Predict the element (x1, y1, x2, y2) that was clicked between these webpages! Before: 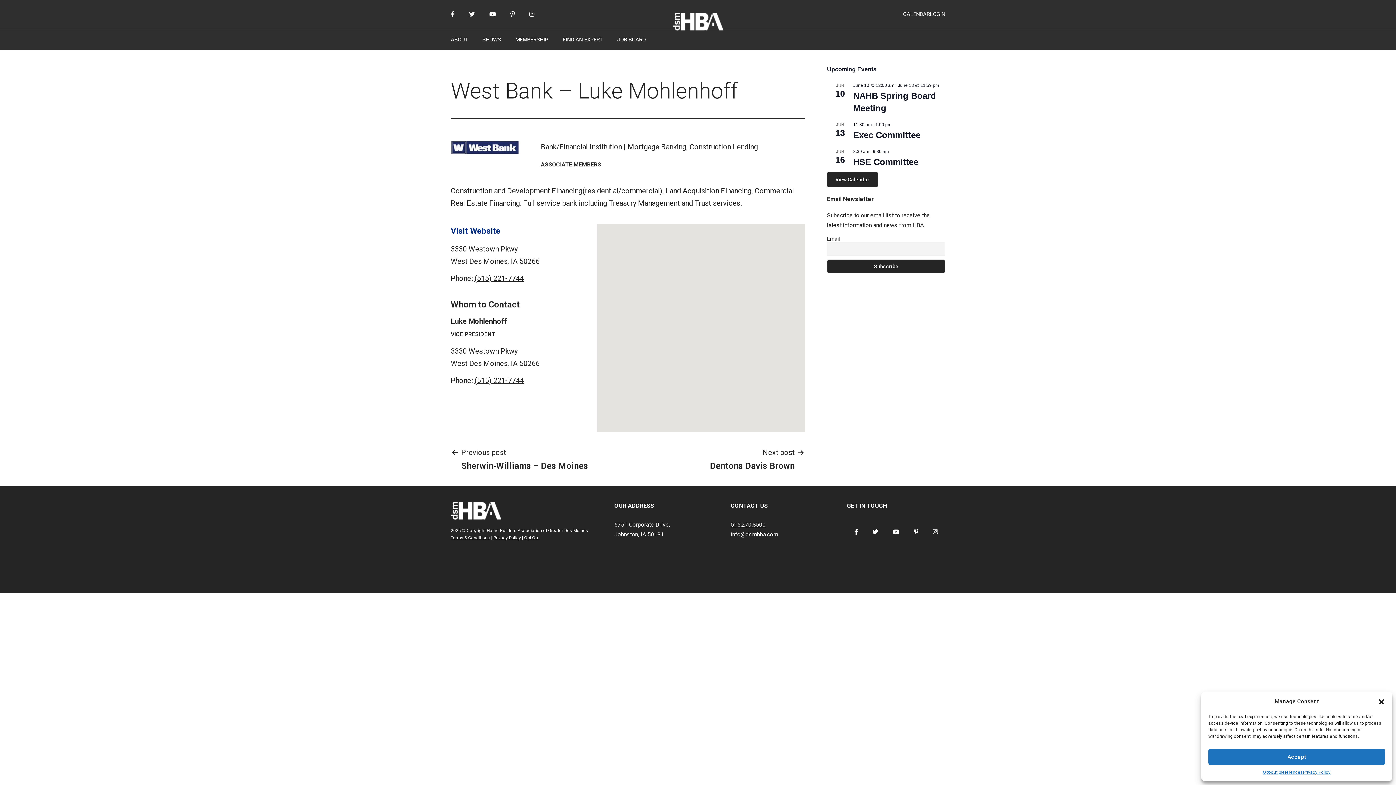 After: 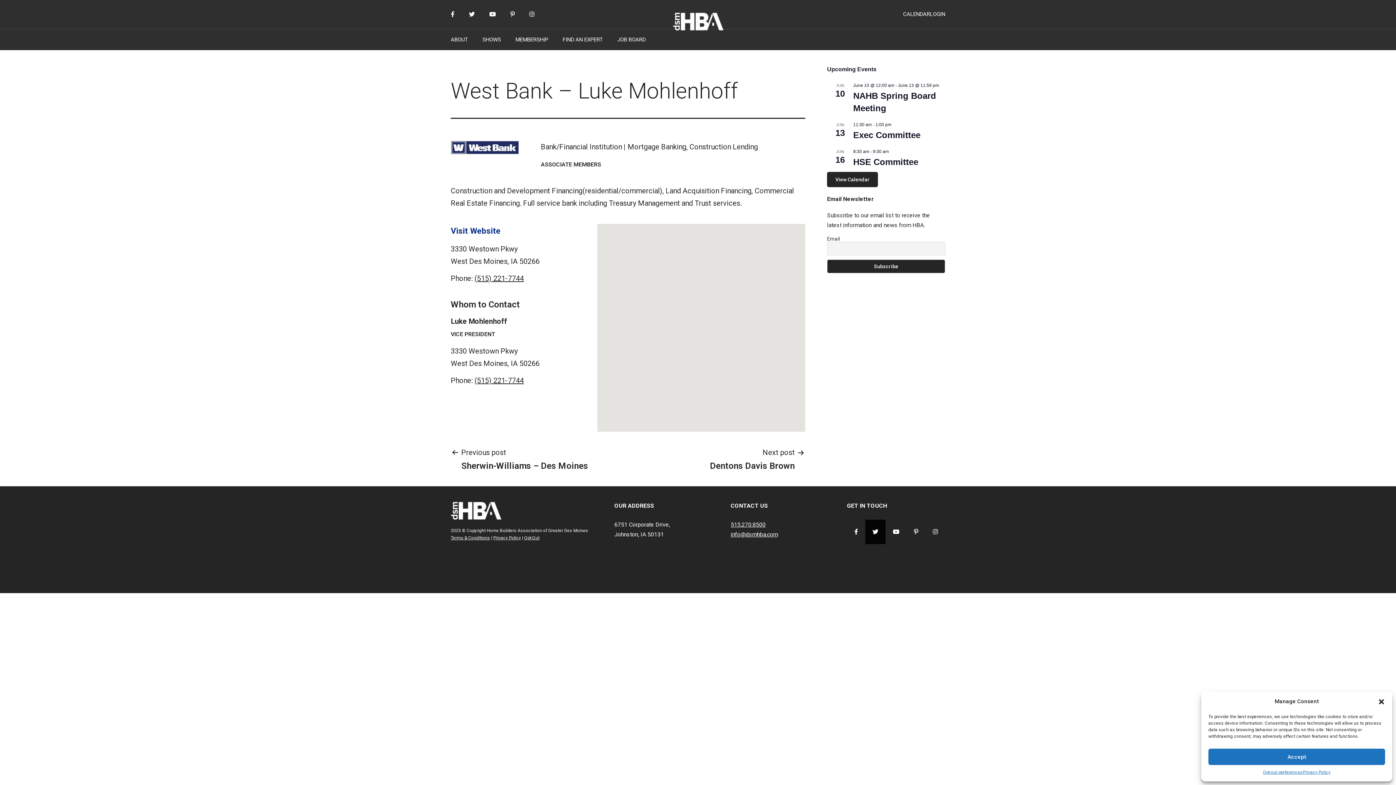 Action: bbox: (865, 519, 885, 544)